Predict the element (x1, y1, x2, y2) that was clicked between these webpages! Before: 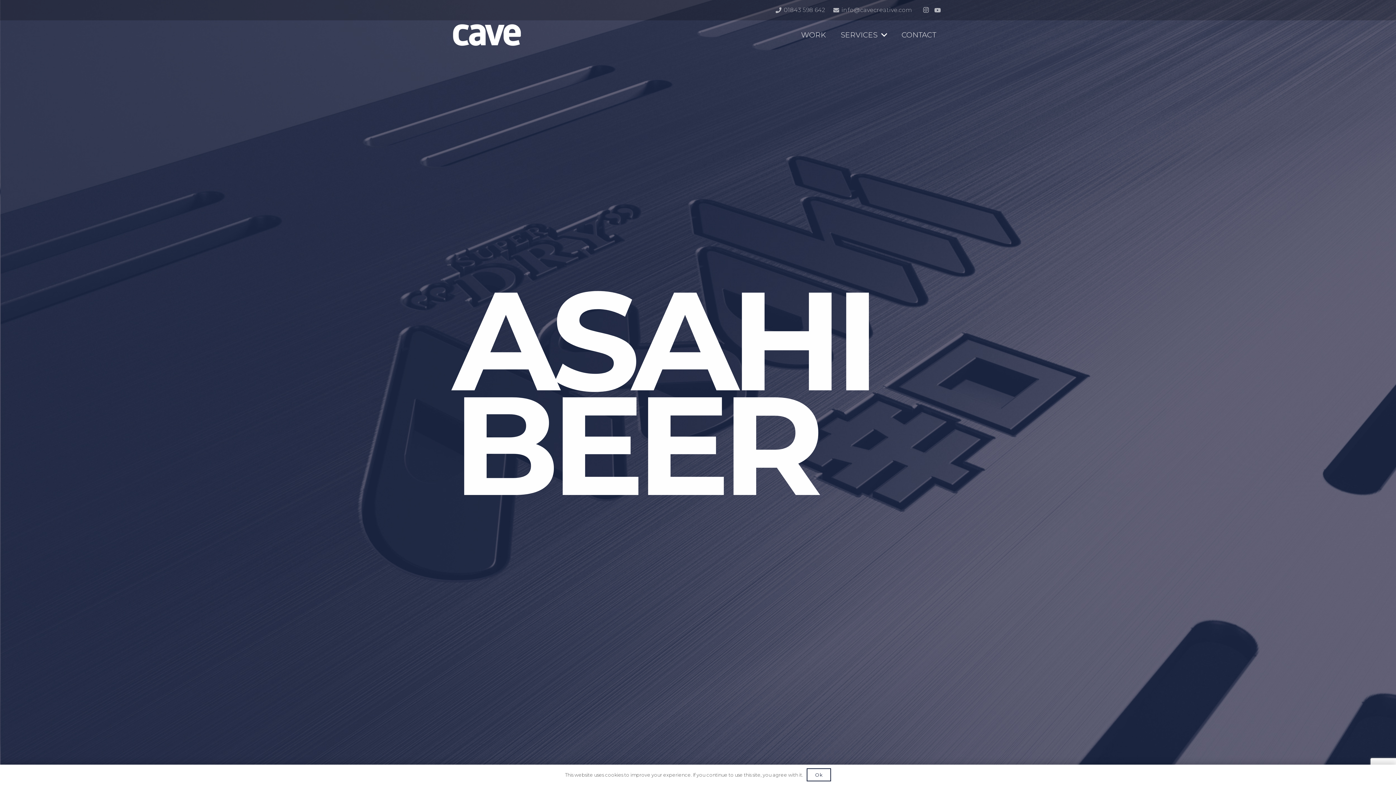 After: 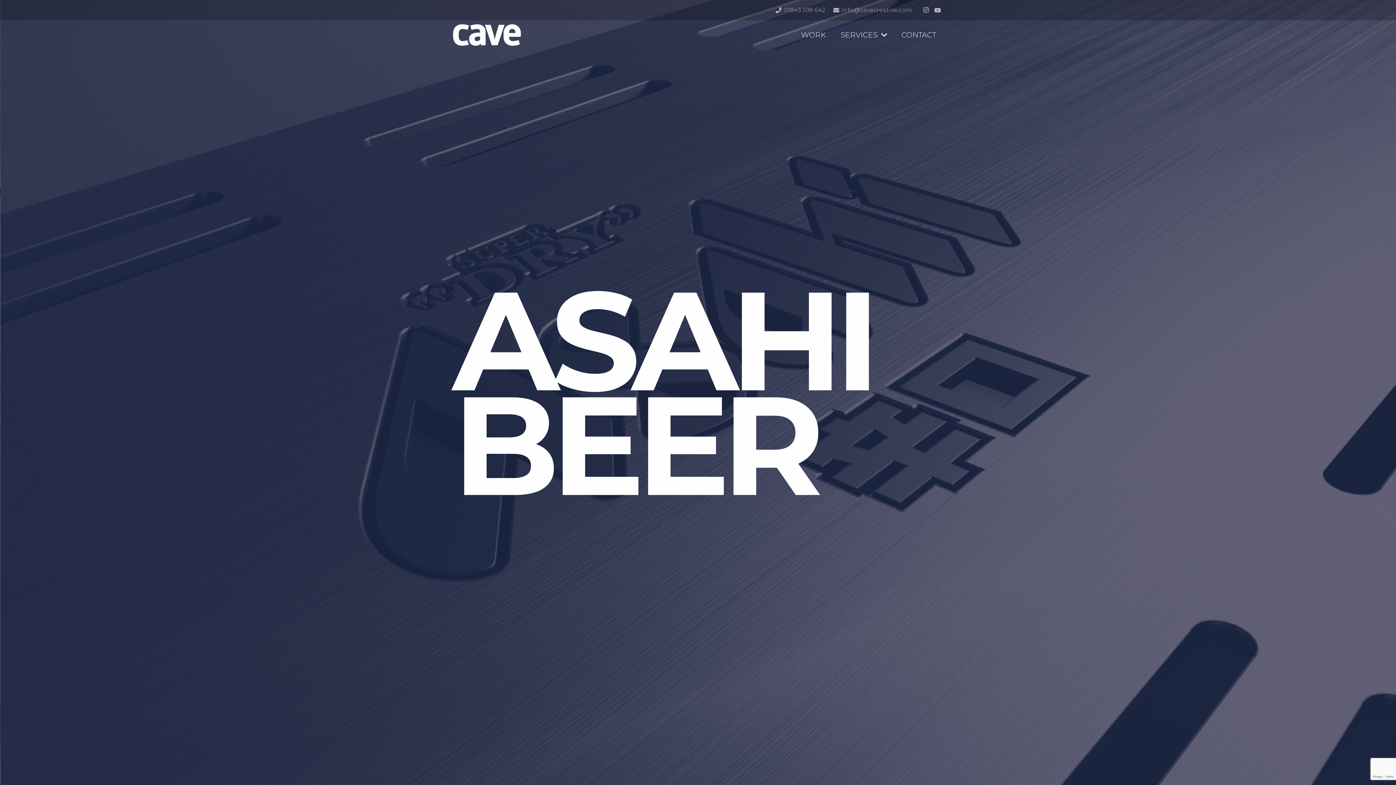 Action: label: Ok bbox: (806, 768, 831, 781)